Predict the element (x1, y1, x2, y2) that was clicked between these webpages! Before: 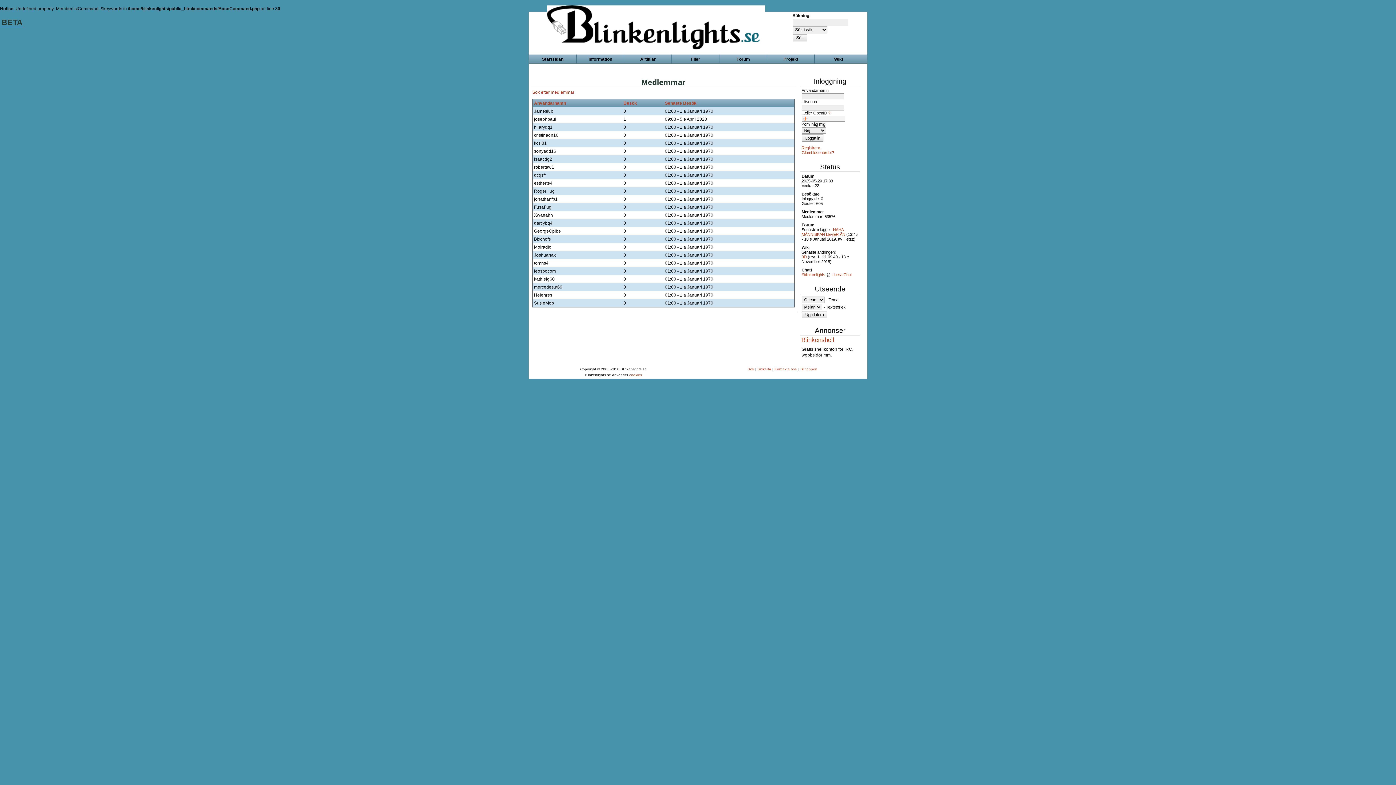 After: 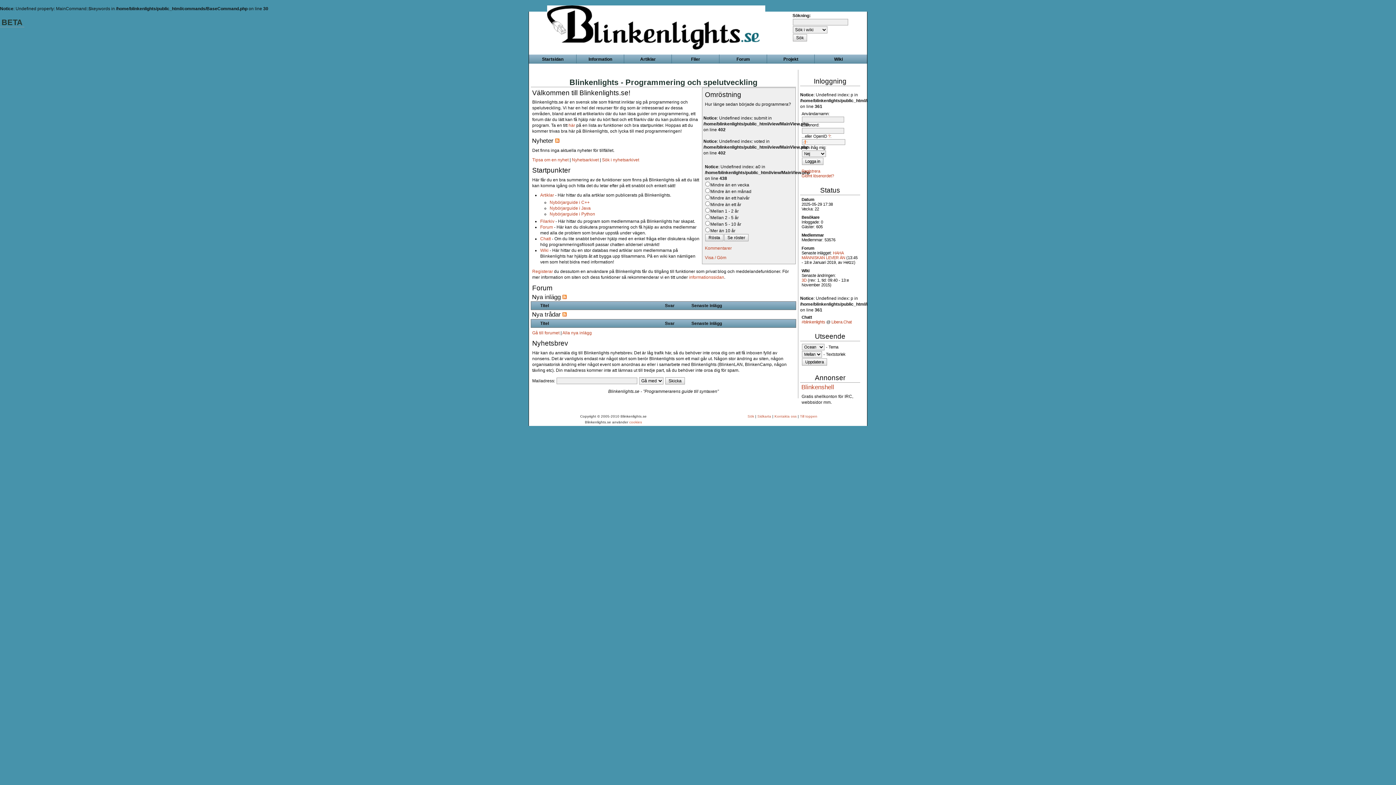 Action: label: Startsidan bbox: (529, 54, 576, 64)